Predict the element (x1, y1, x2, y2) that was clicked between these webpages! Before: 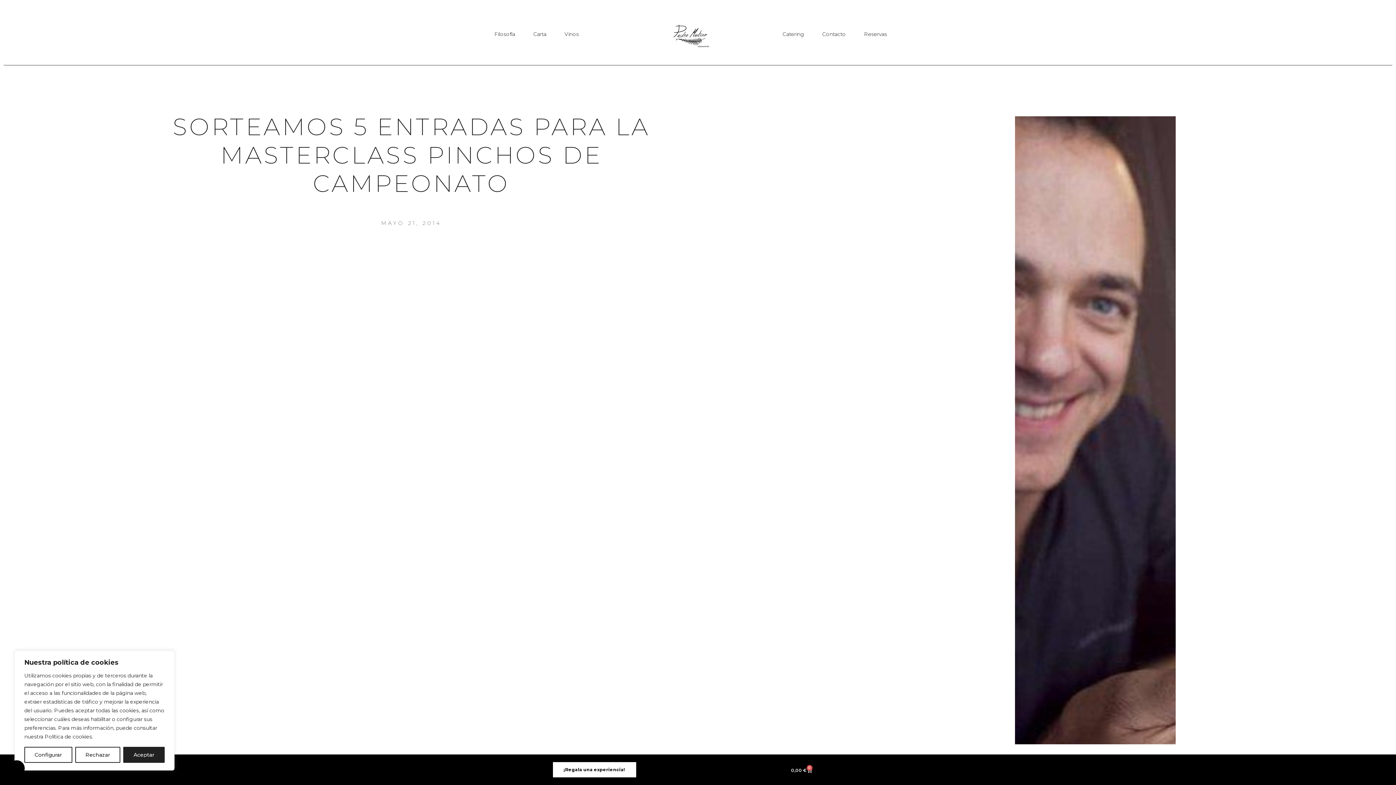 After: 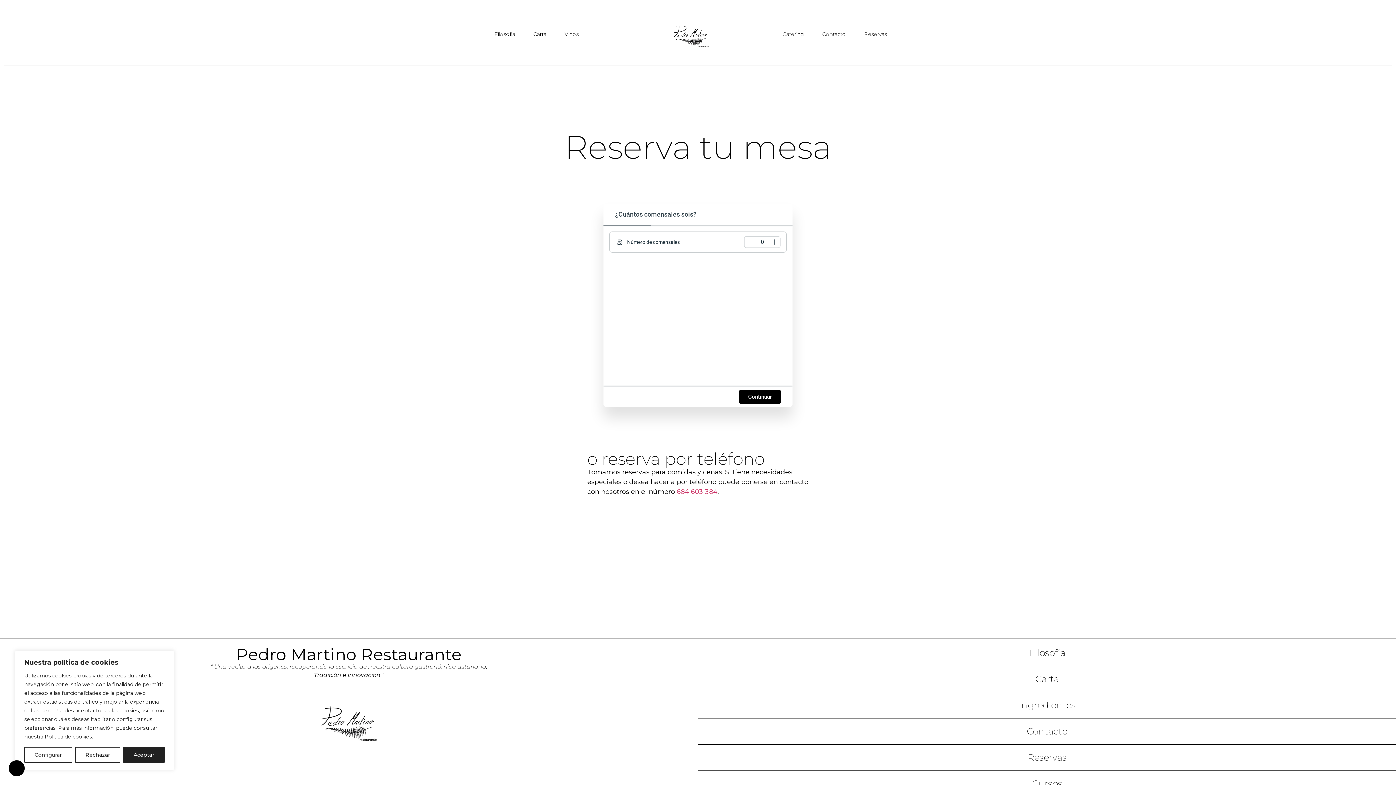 Action: bbox: (864, 30, 887, 38) label: Reservas